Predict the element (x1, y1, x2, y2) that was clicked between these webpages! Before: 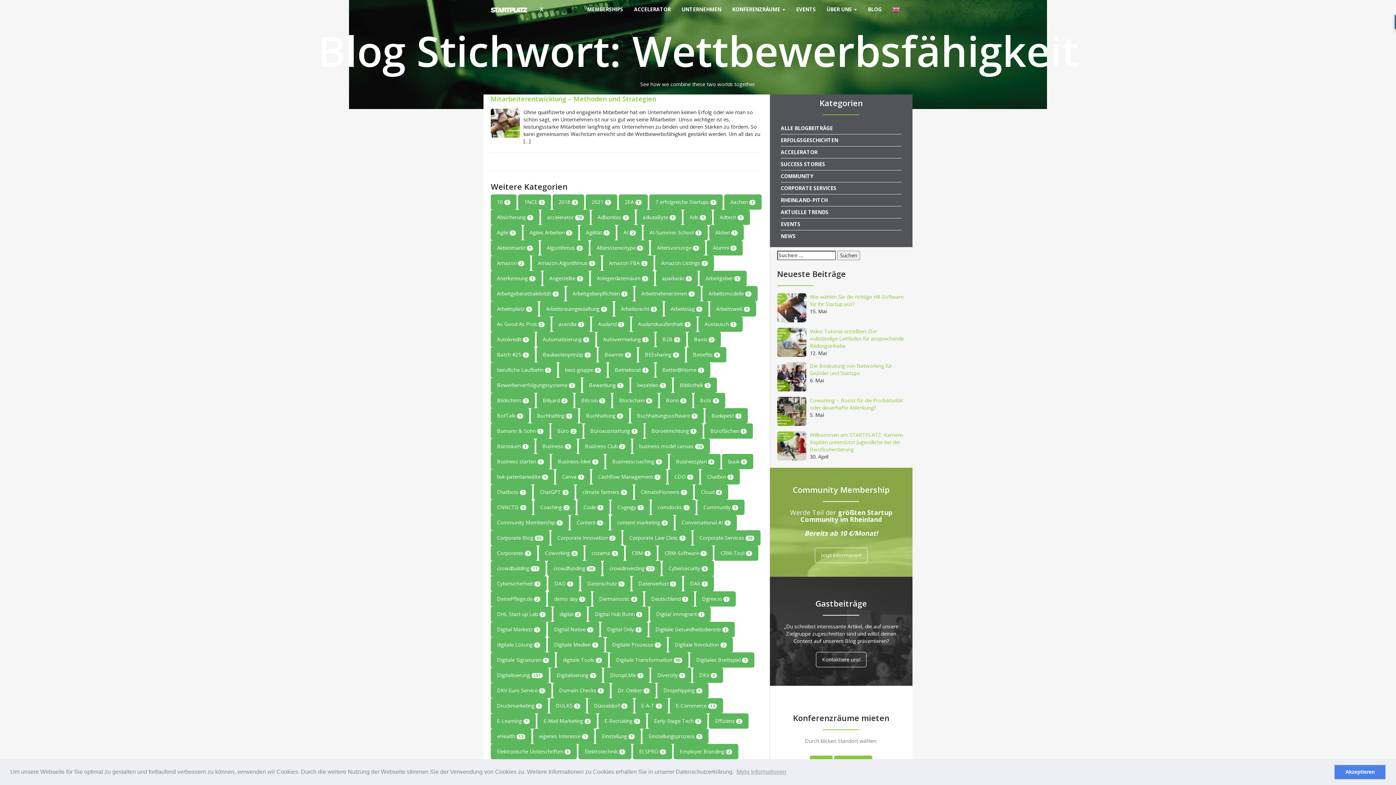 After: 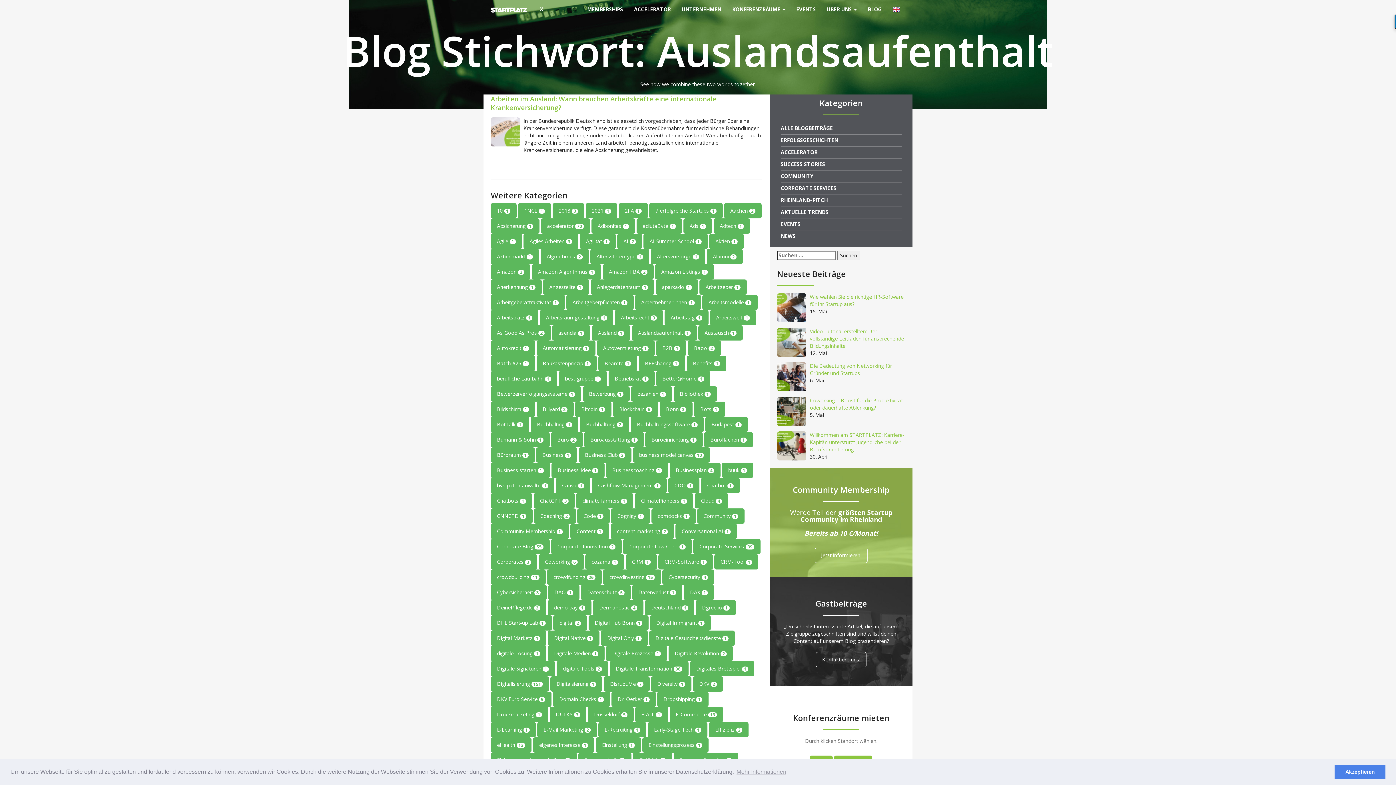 Action: bbox: (632, 316, 697, 332) label: Auslandsaufenthalt 1